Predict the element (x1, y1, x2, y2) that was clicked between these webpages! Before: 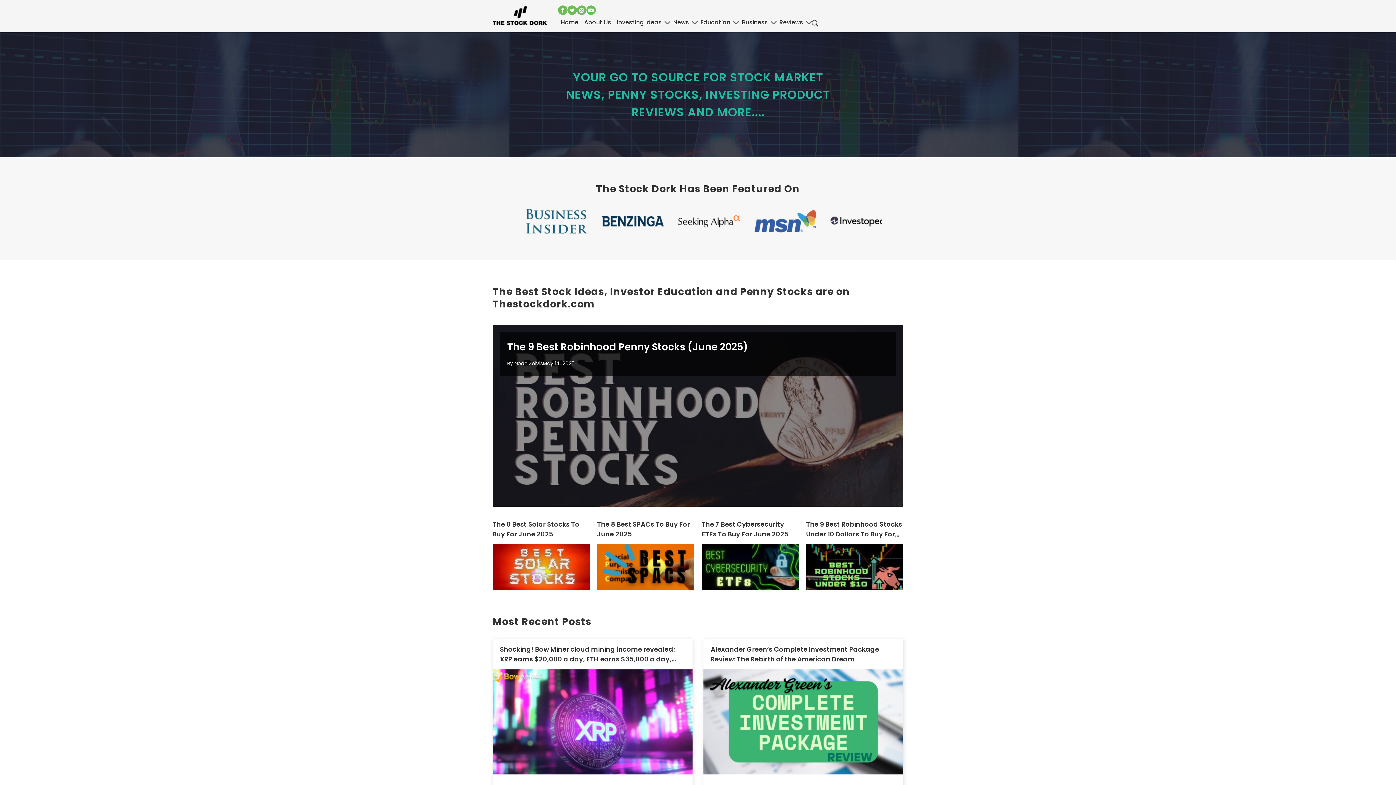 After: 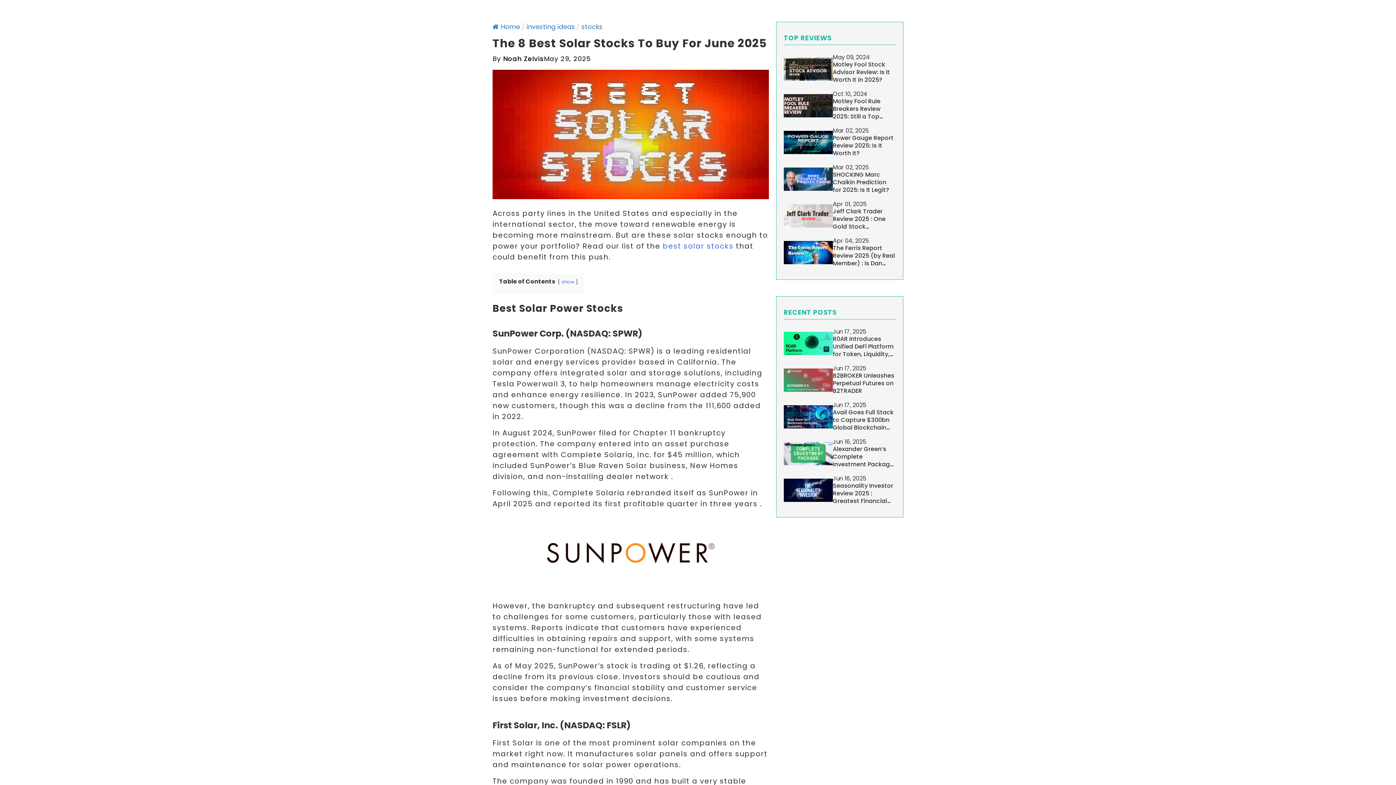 Action: bbox: (492, 472, 590, 518)